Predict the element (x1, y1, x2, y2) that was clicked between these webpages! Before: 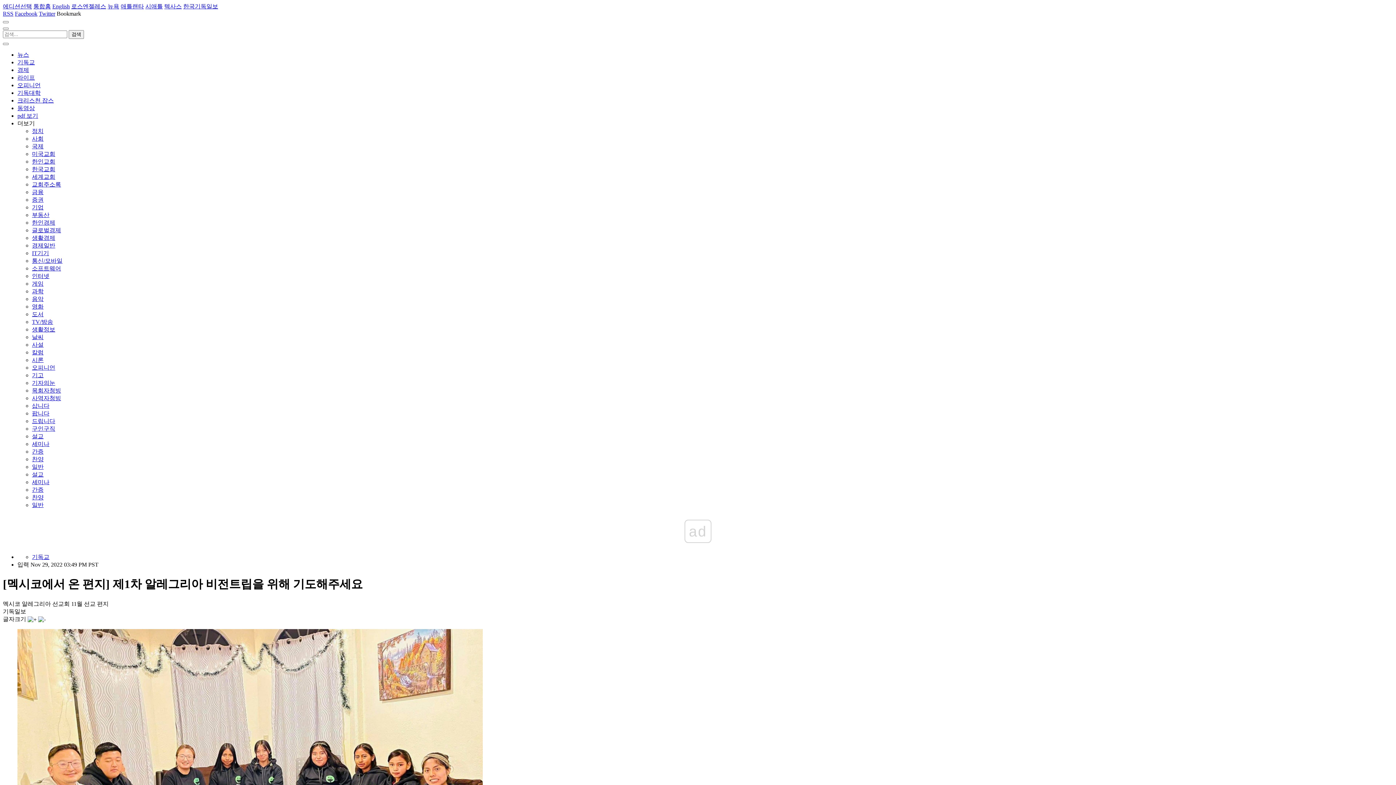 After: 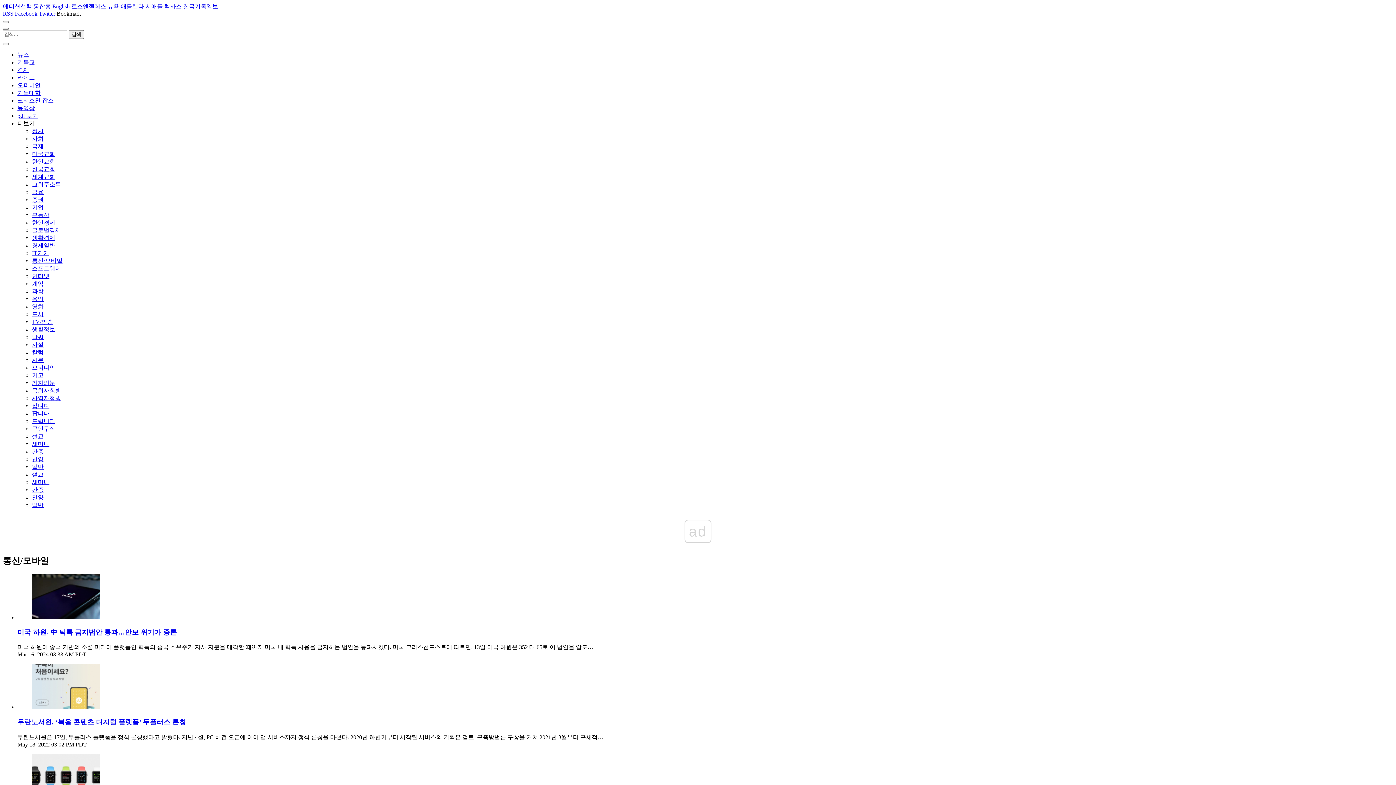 Action: label: 통신/모바일 bbox: (32, 257, 62, 264)